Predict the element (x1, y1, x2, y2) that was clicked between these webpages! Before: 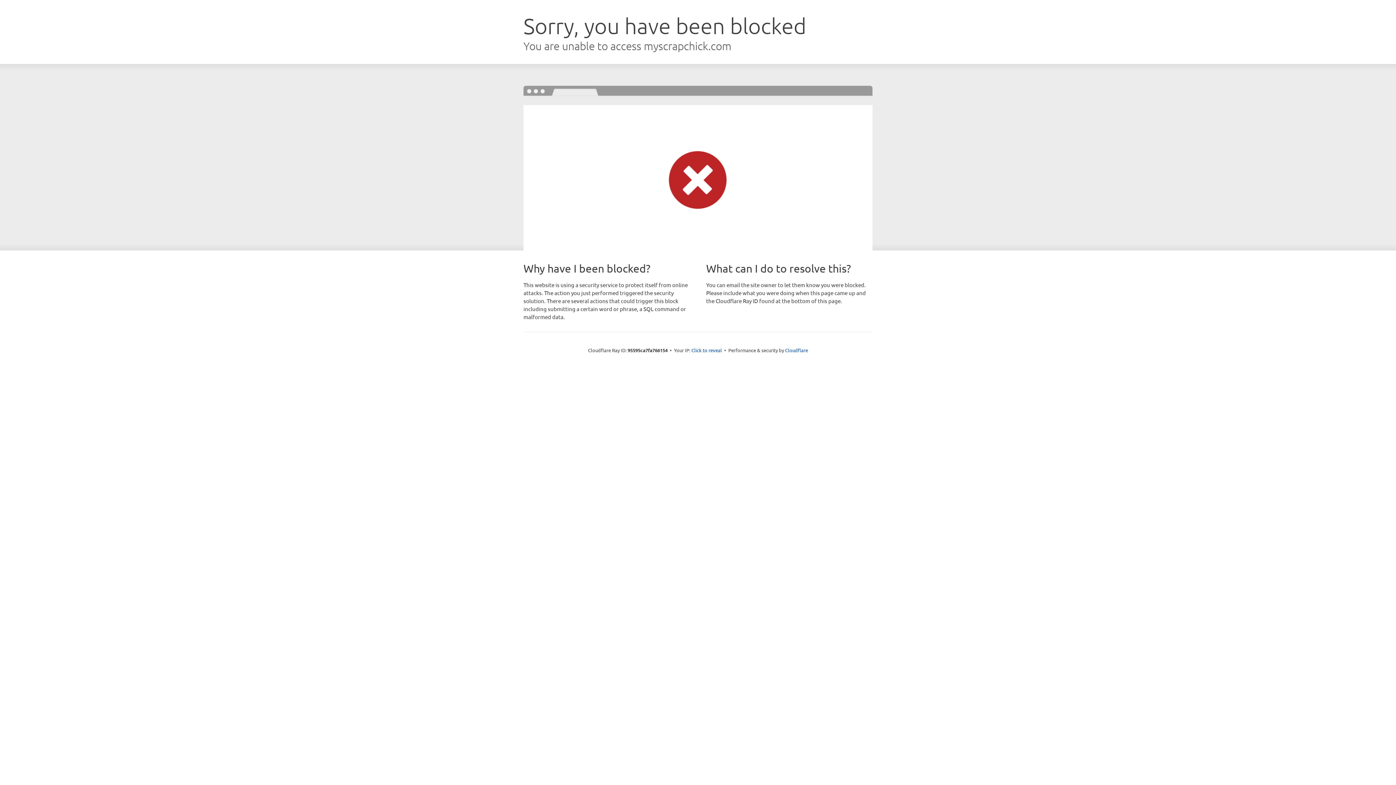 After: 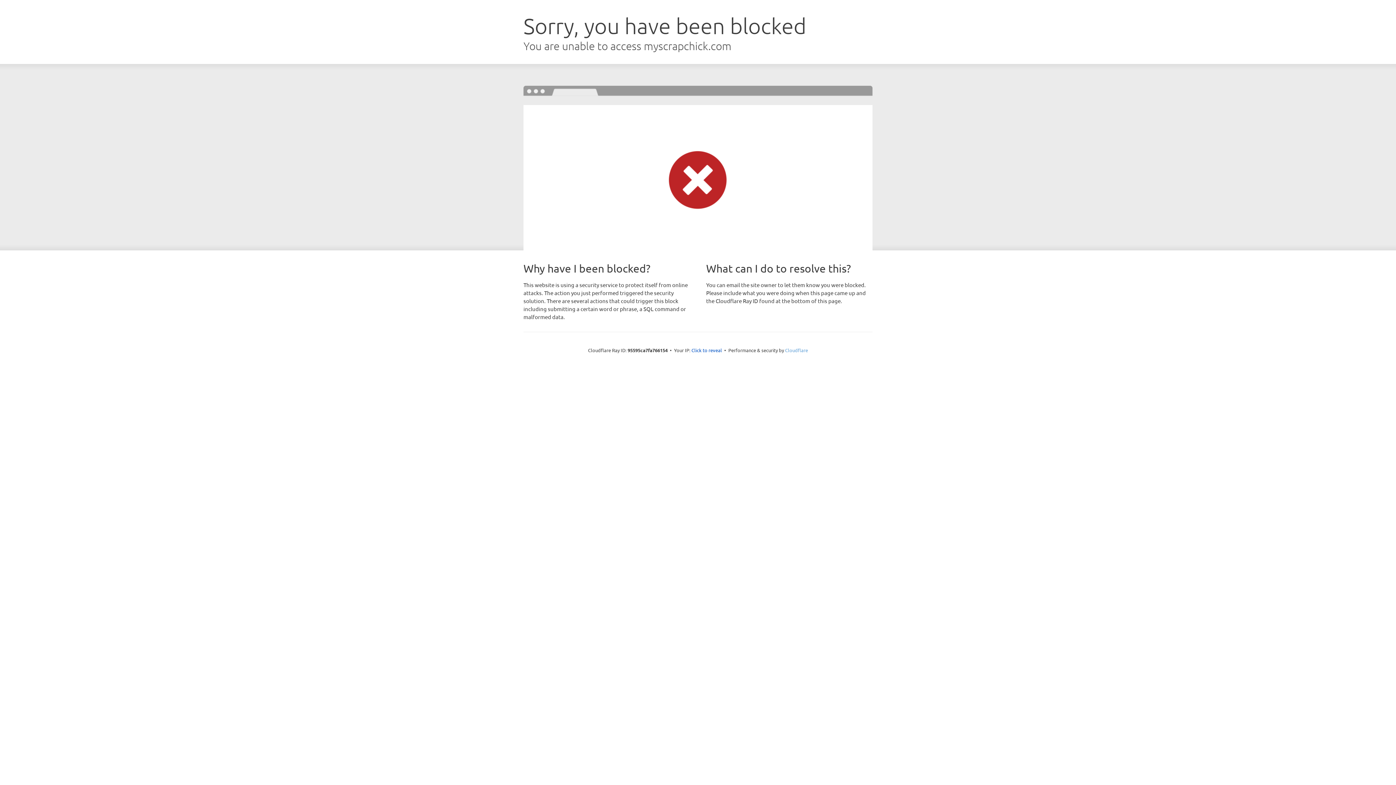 Action: label: Cloudflare bbox: (785, 347, 808, 353)